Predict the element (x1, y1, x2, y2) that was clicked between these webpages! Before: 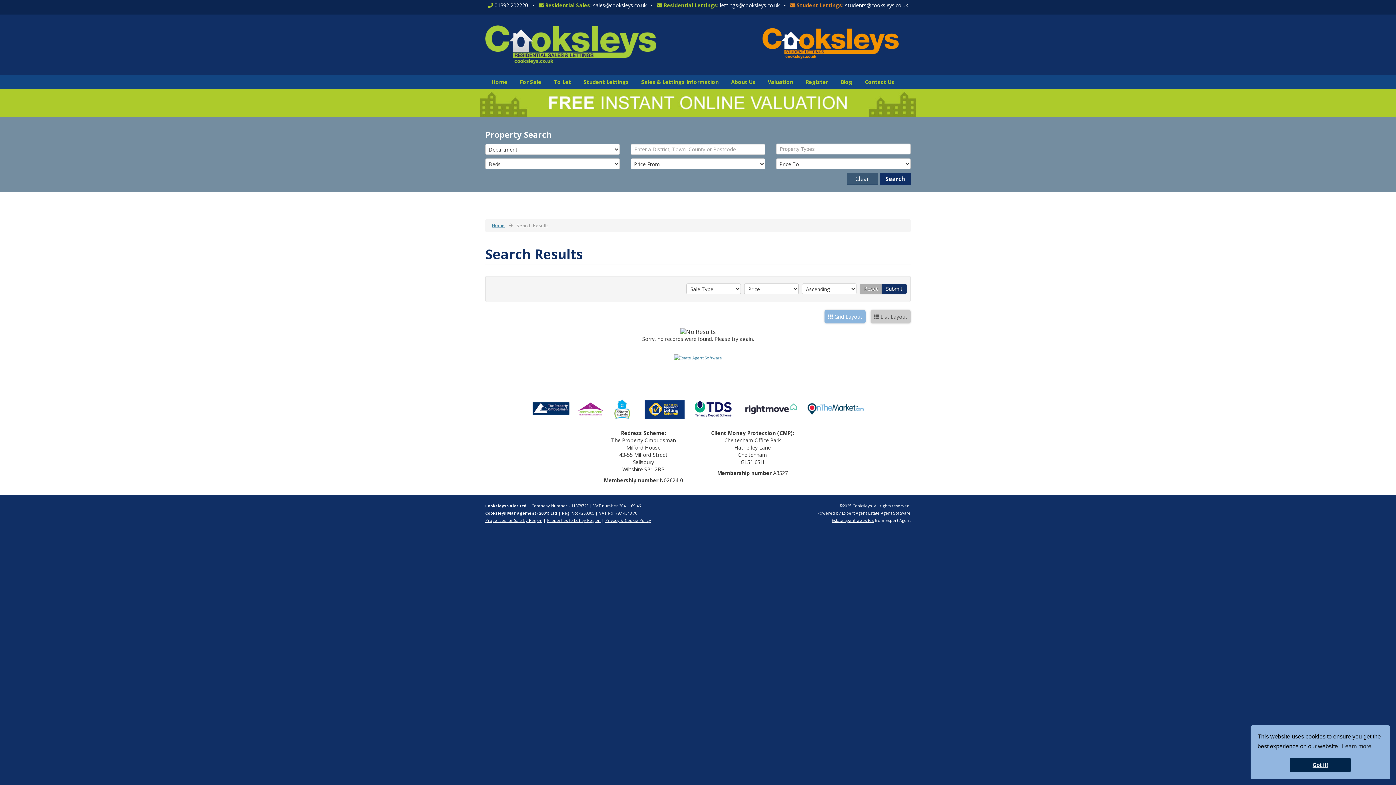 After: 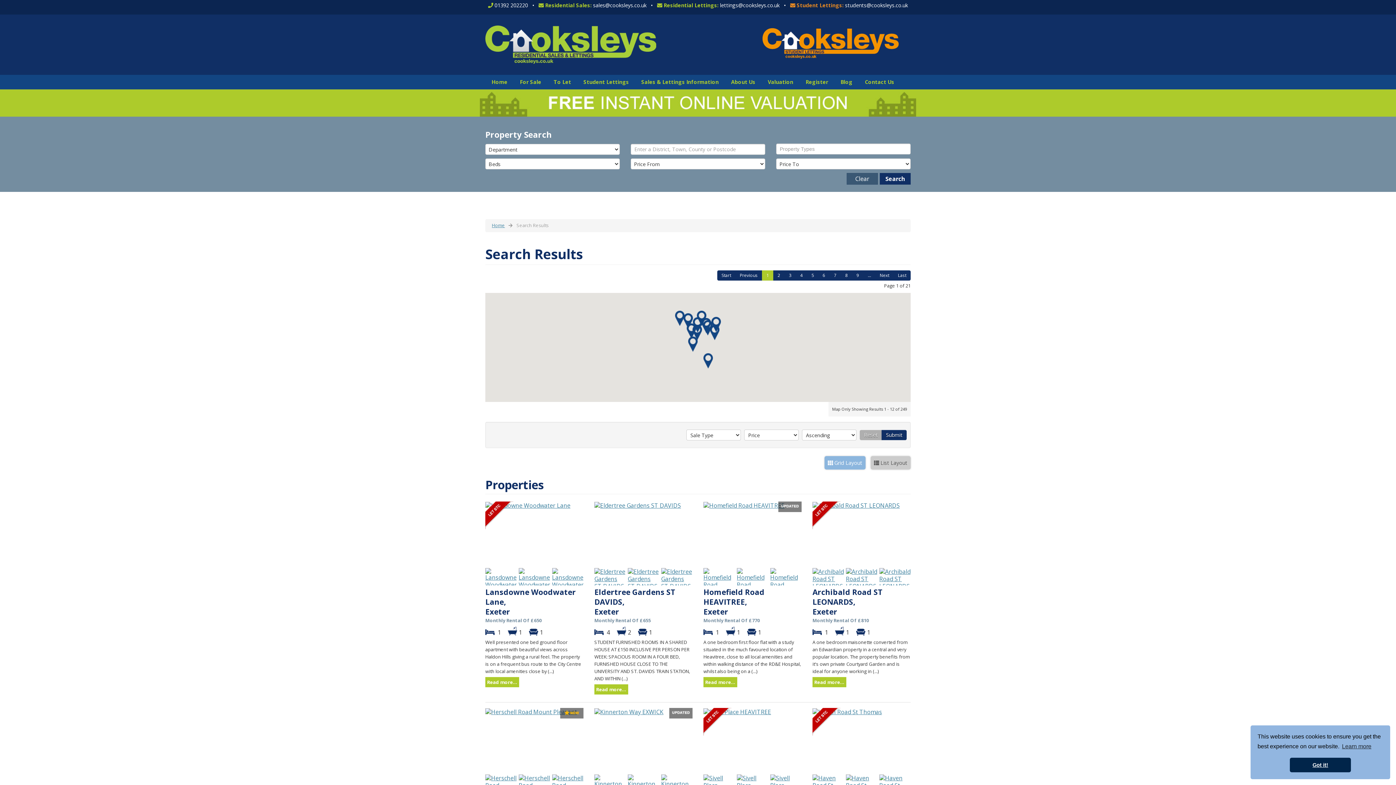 Action: label: Search bbox: (879, 173, 910, 184)